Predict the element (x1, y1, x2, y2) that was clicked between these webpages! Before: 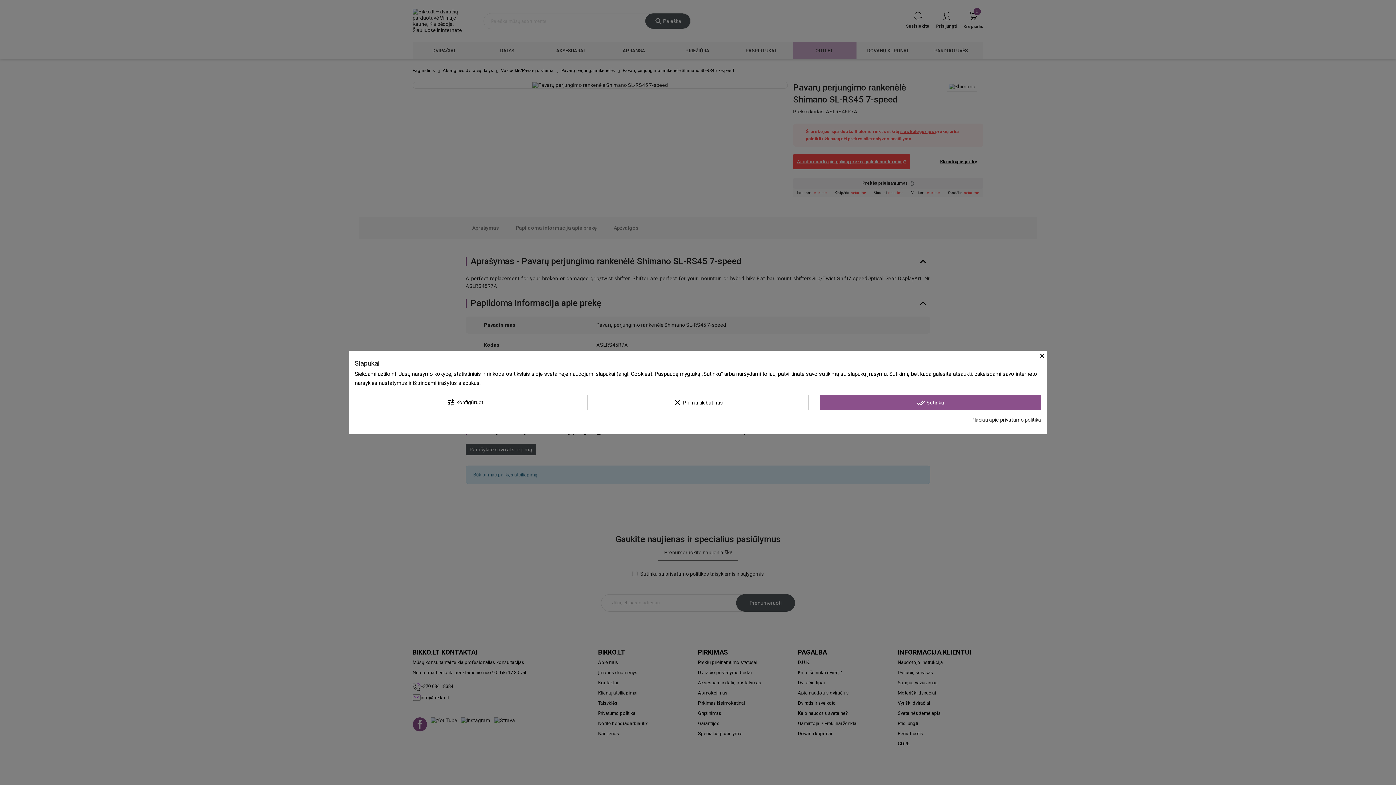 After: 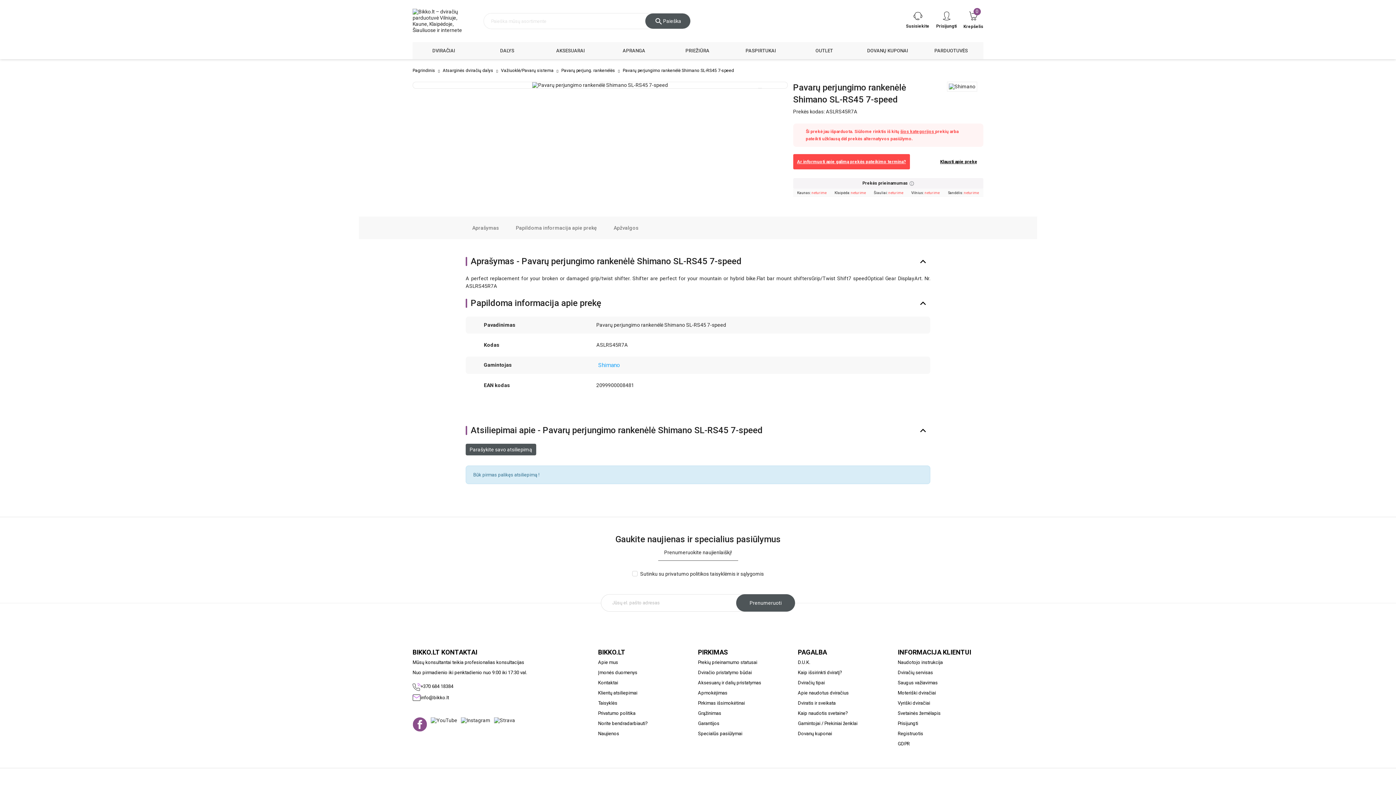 Action: bbox: (587, 395, 808, 410) label: clear Priimti tik būtinus